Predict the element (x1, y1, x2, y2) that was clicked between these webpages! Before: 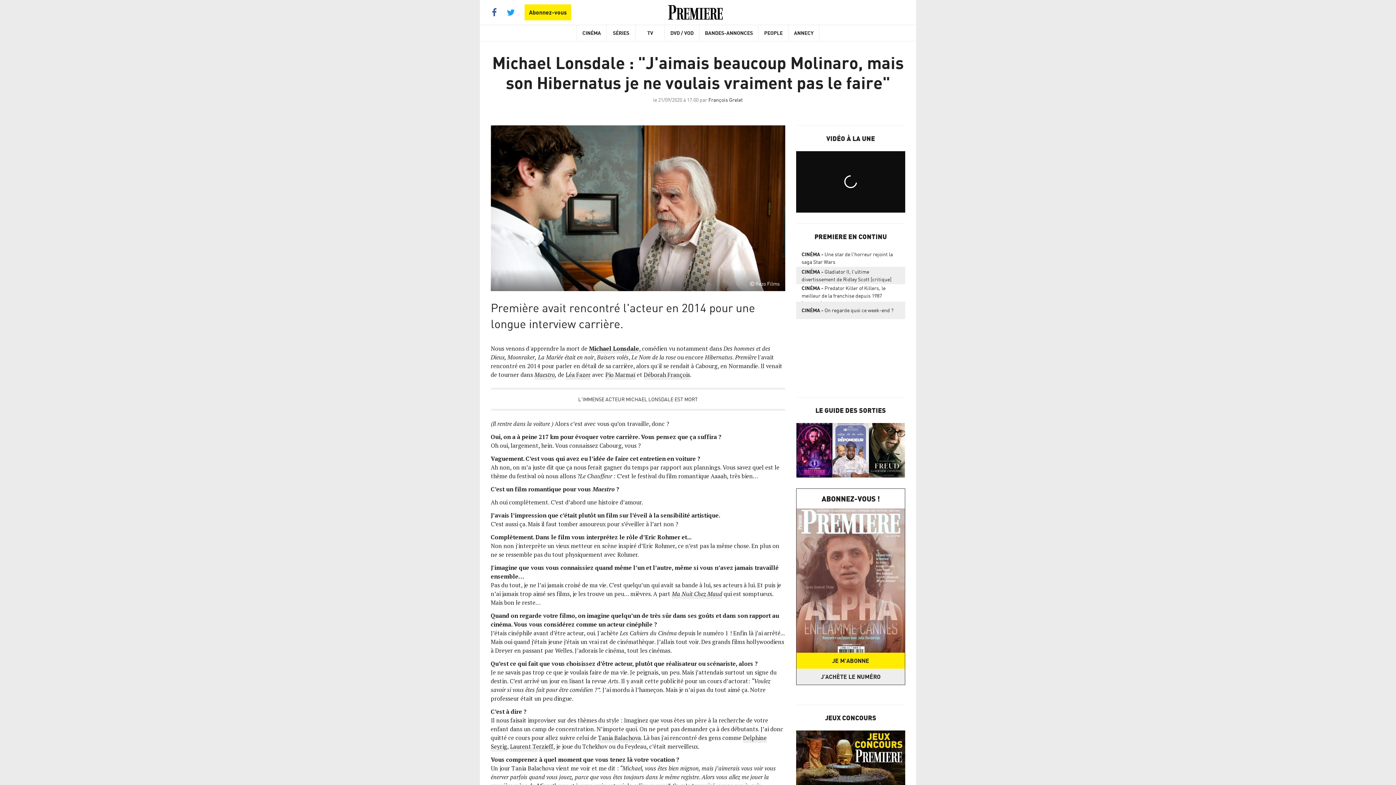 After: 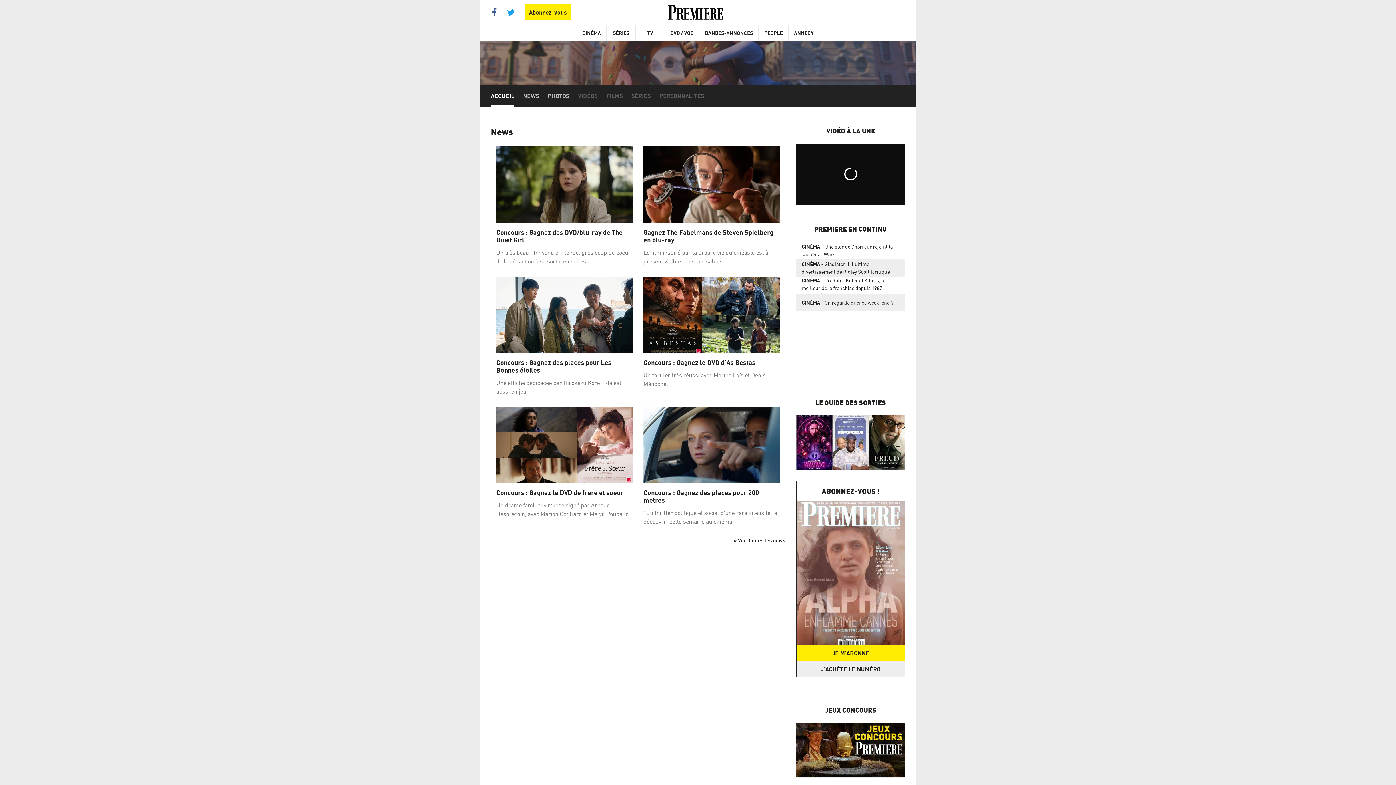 Action: bbox: (796, 730, 905, 785)